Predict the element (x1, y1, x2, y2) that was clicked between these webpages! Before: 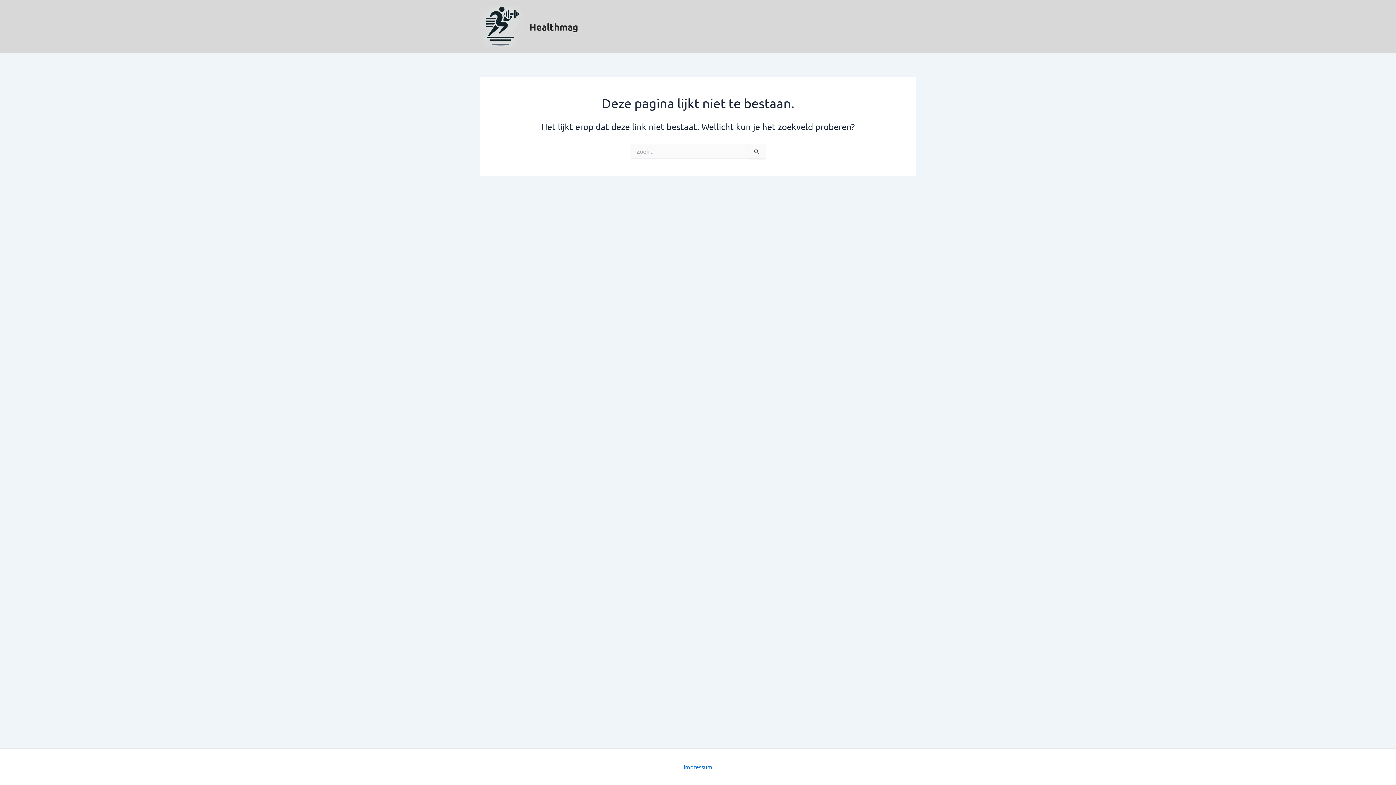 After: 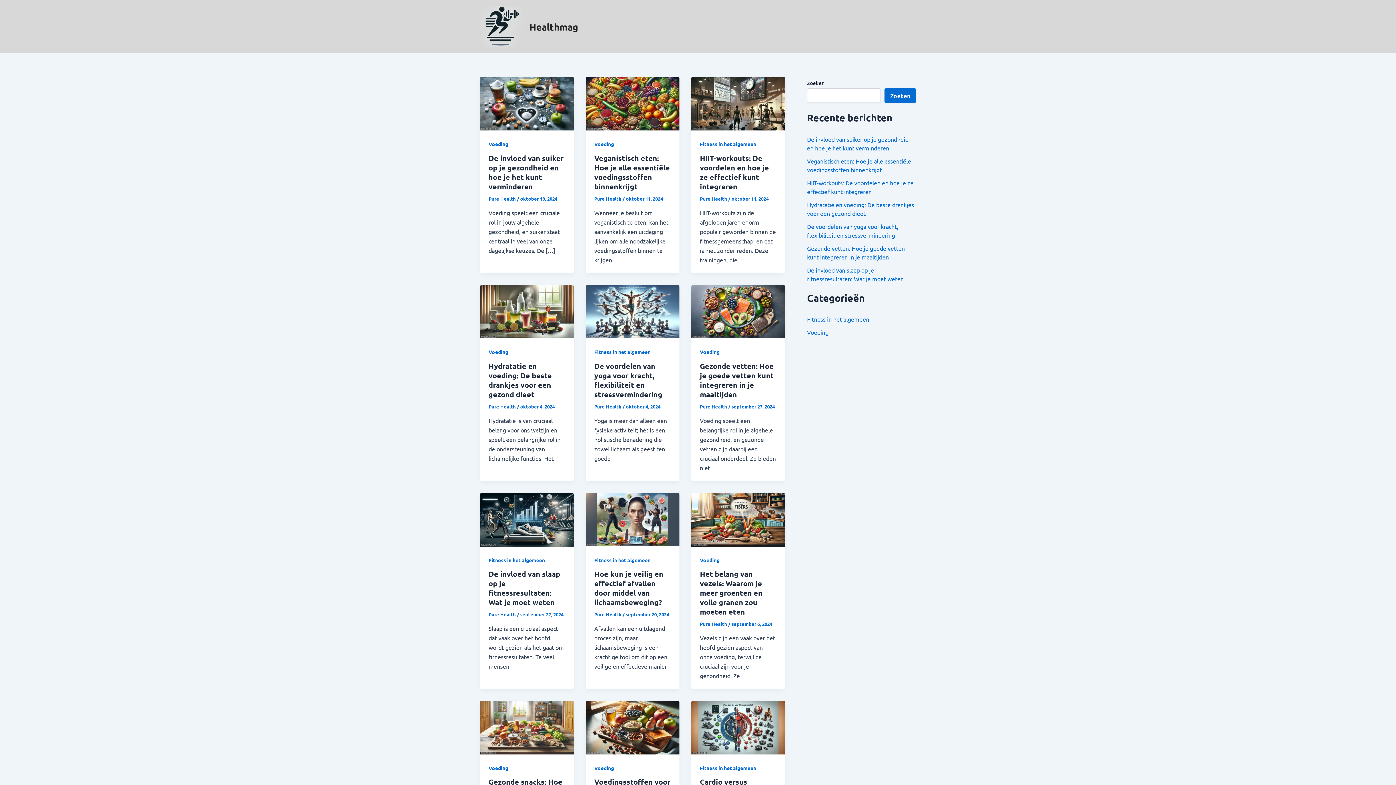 Action: bbox: (480, 21, 523, 29)